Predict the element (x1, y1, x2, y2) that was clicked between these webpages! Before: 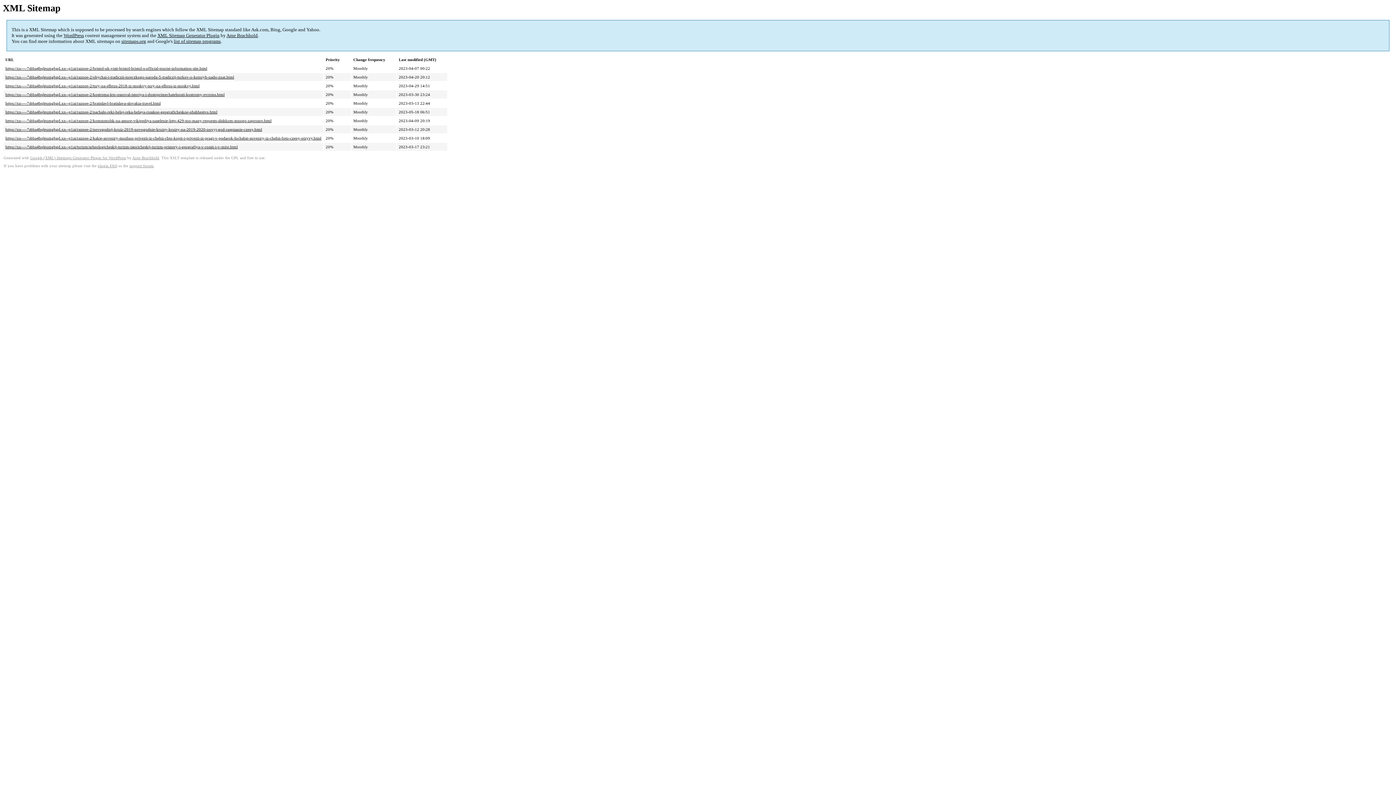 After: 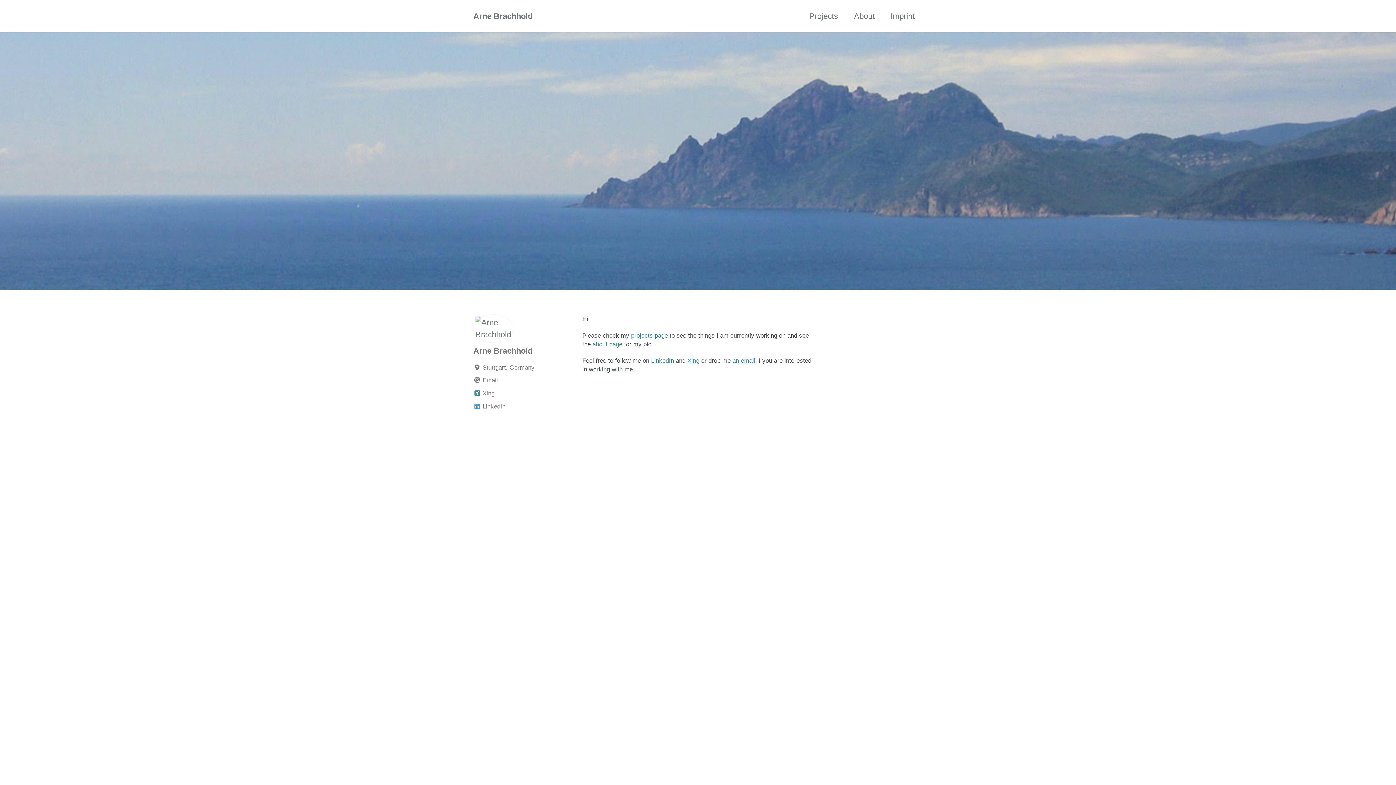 Action: label: Arne Brachhold bbox: (132, 156, 159, 160)